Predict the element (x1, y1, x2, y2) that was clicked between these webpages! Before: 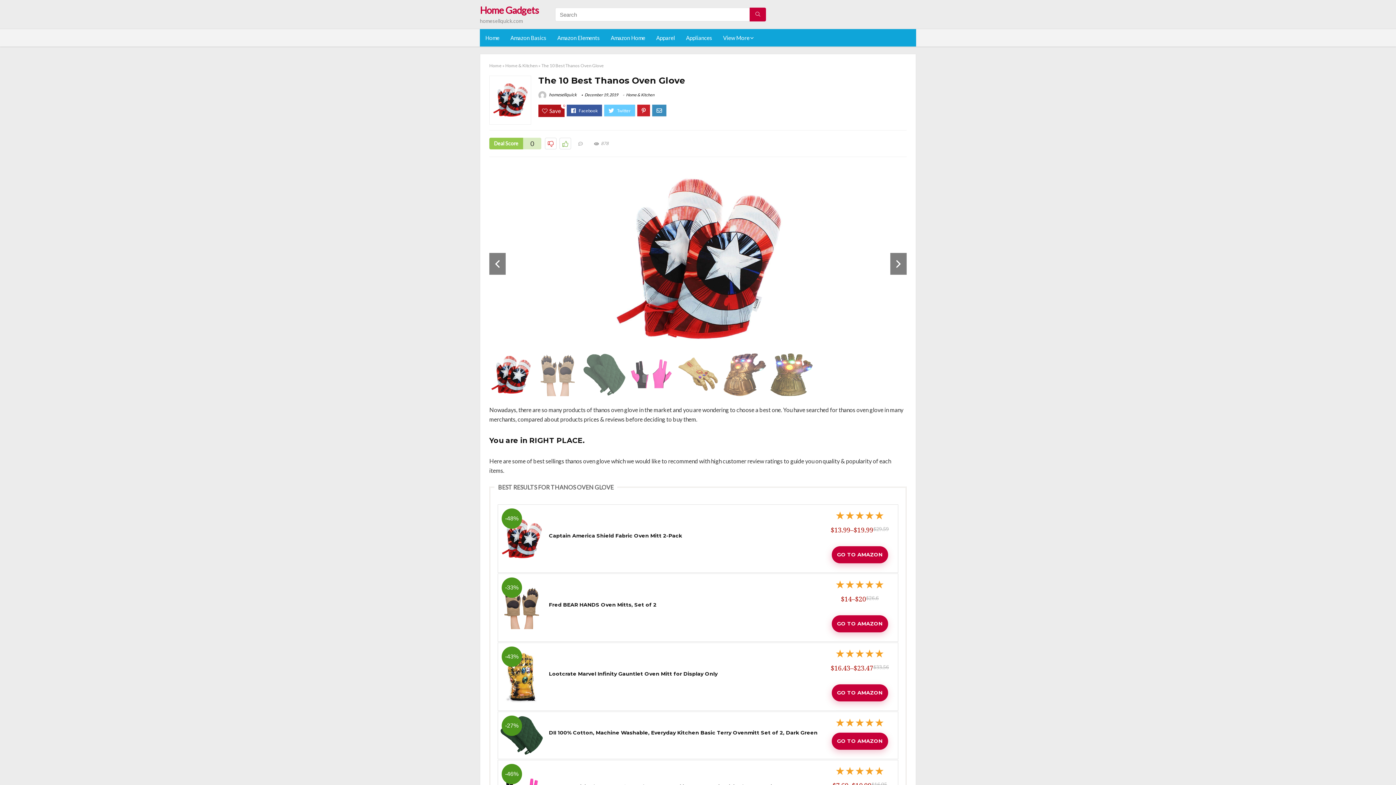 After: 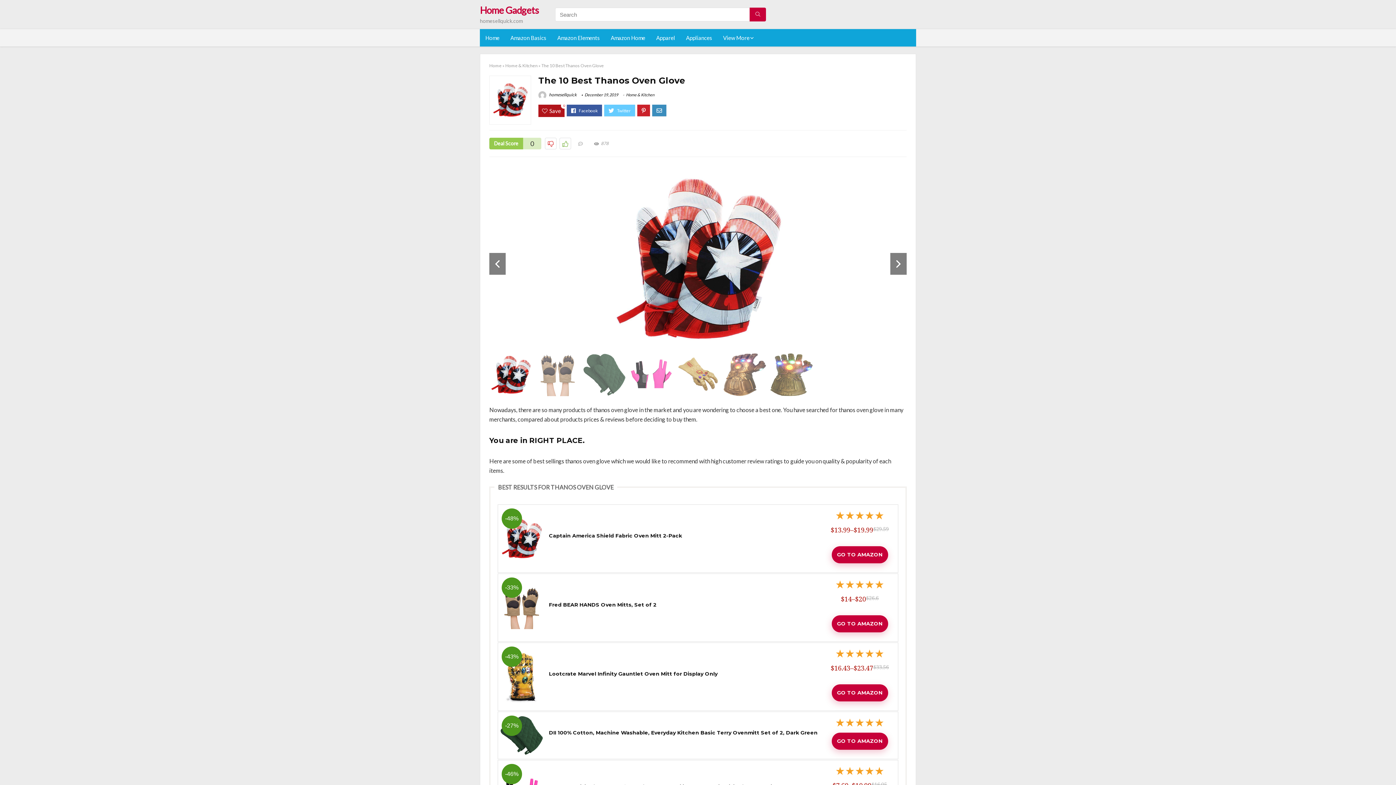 Action: bbox: (500, 587, 543, 594) label: -33%